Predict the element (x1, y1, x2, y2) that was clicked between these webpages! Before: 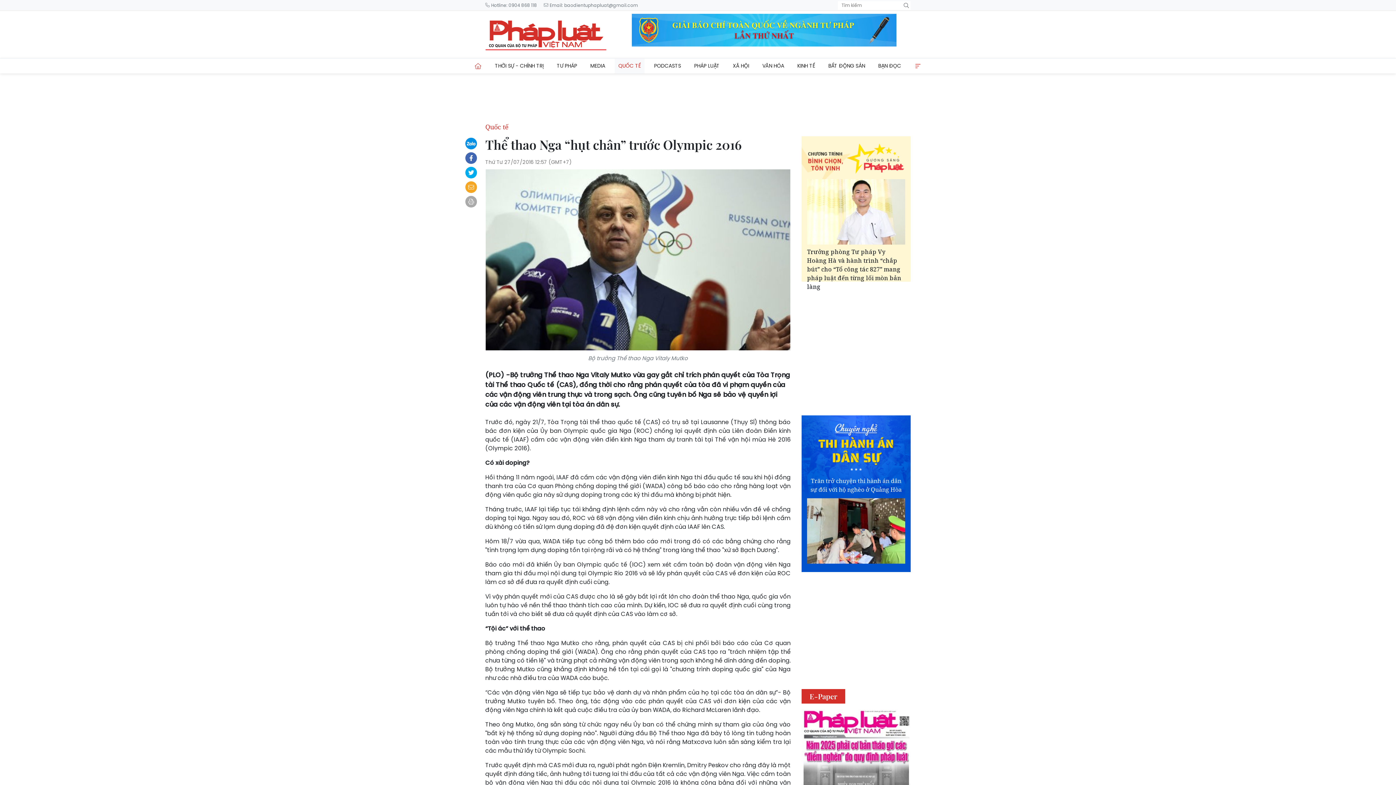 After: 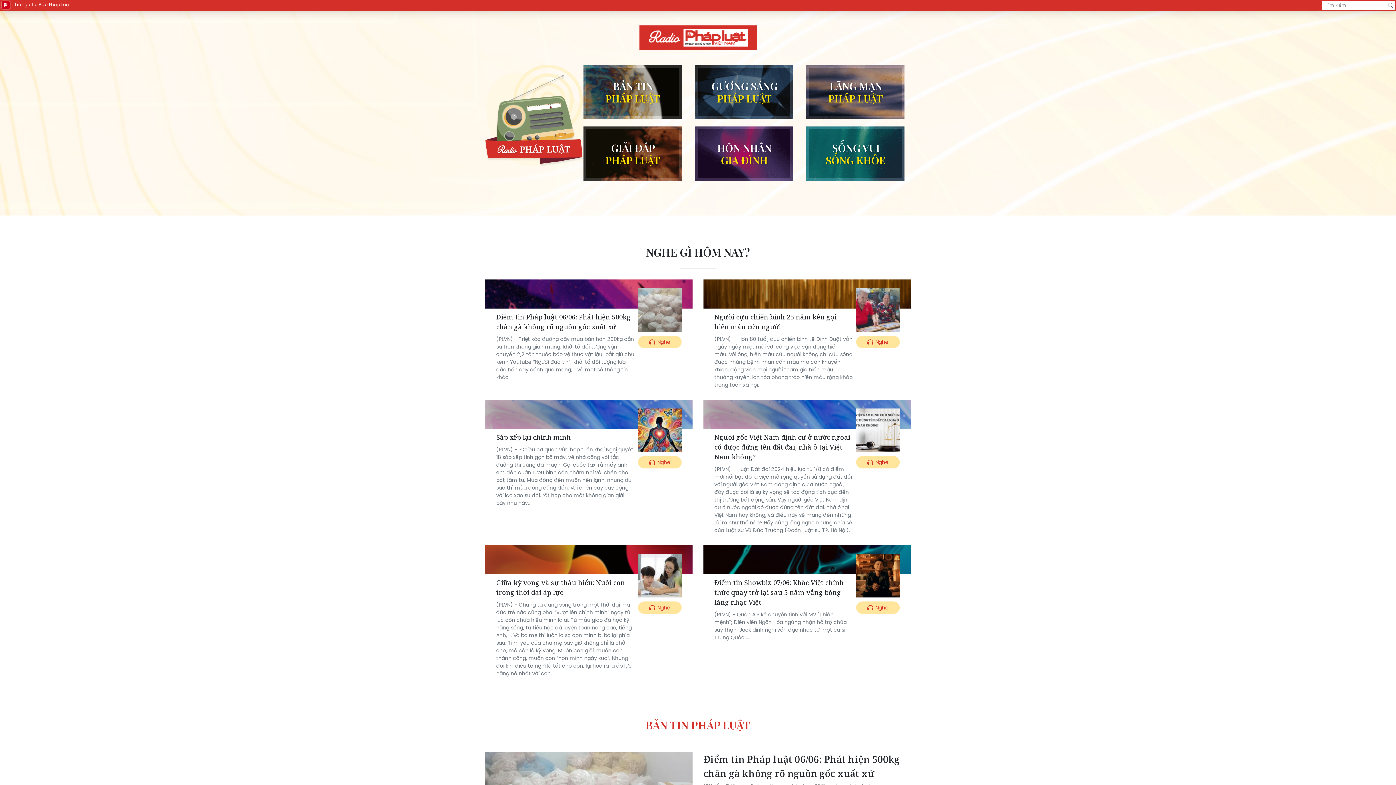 Action: label: PODCASTS bbox: (650, 58, 684, 73)